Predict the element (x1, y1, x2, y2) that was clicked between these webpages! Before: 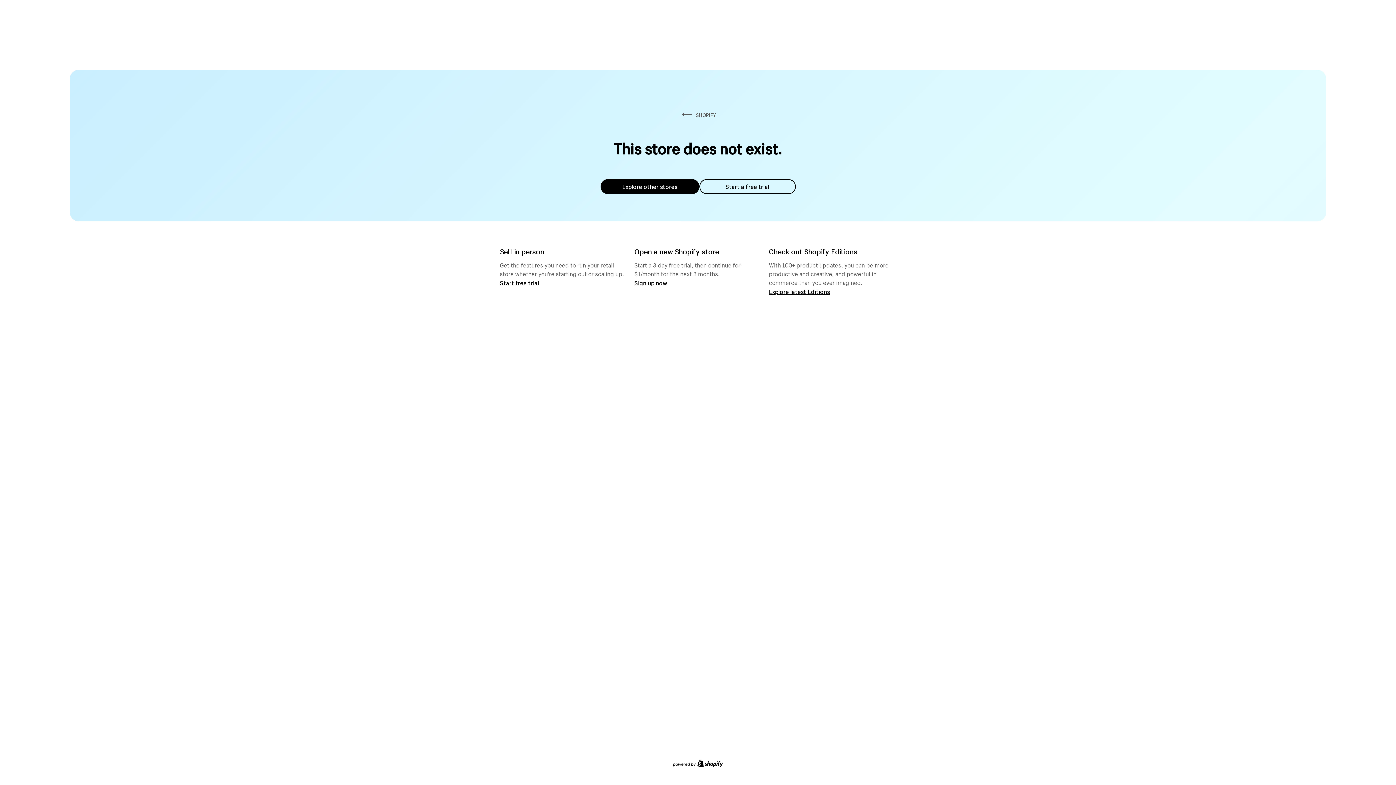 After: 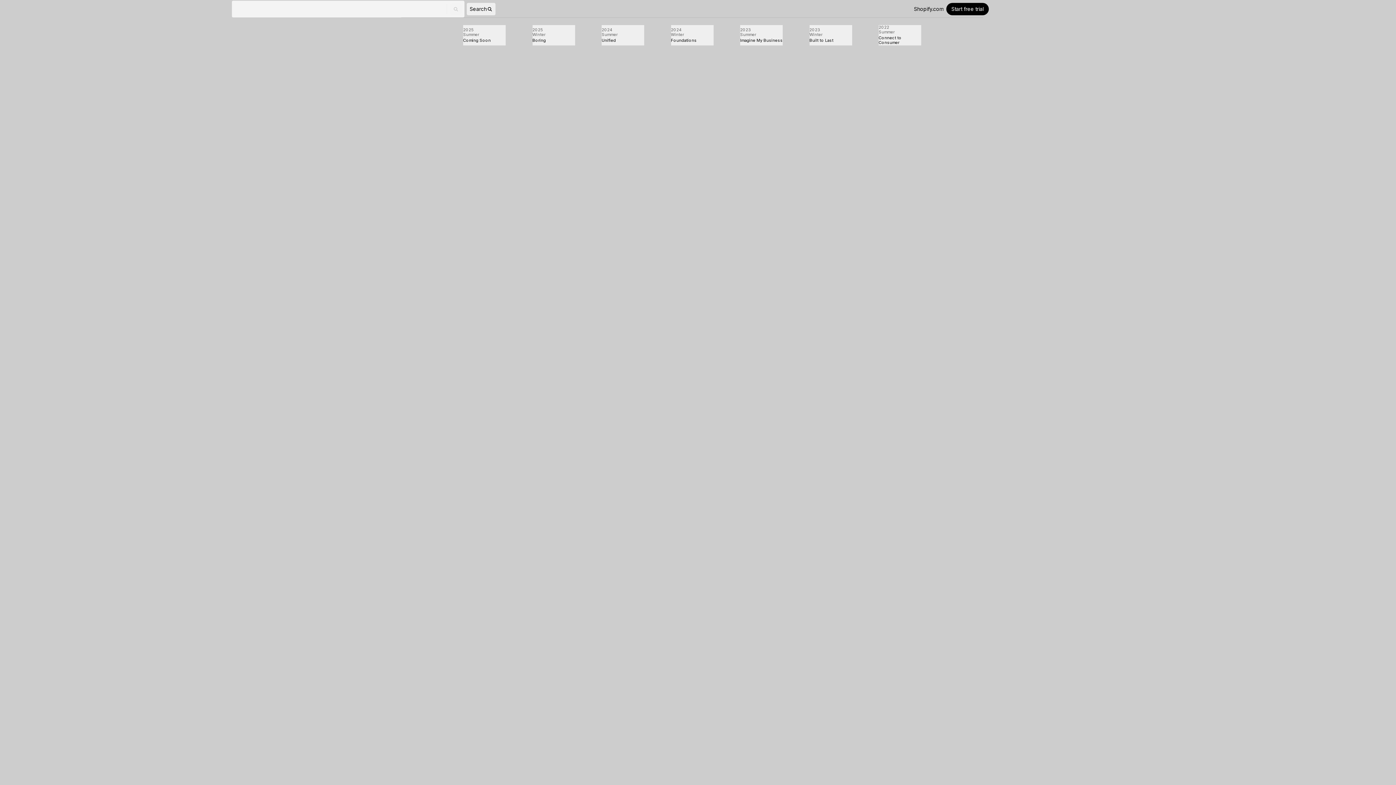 Action: label: Explore latest Editions bbox: (769, 287, 830, 295)